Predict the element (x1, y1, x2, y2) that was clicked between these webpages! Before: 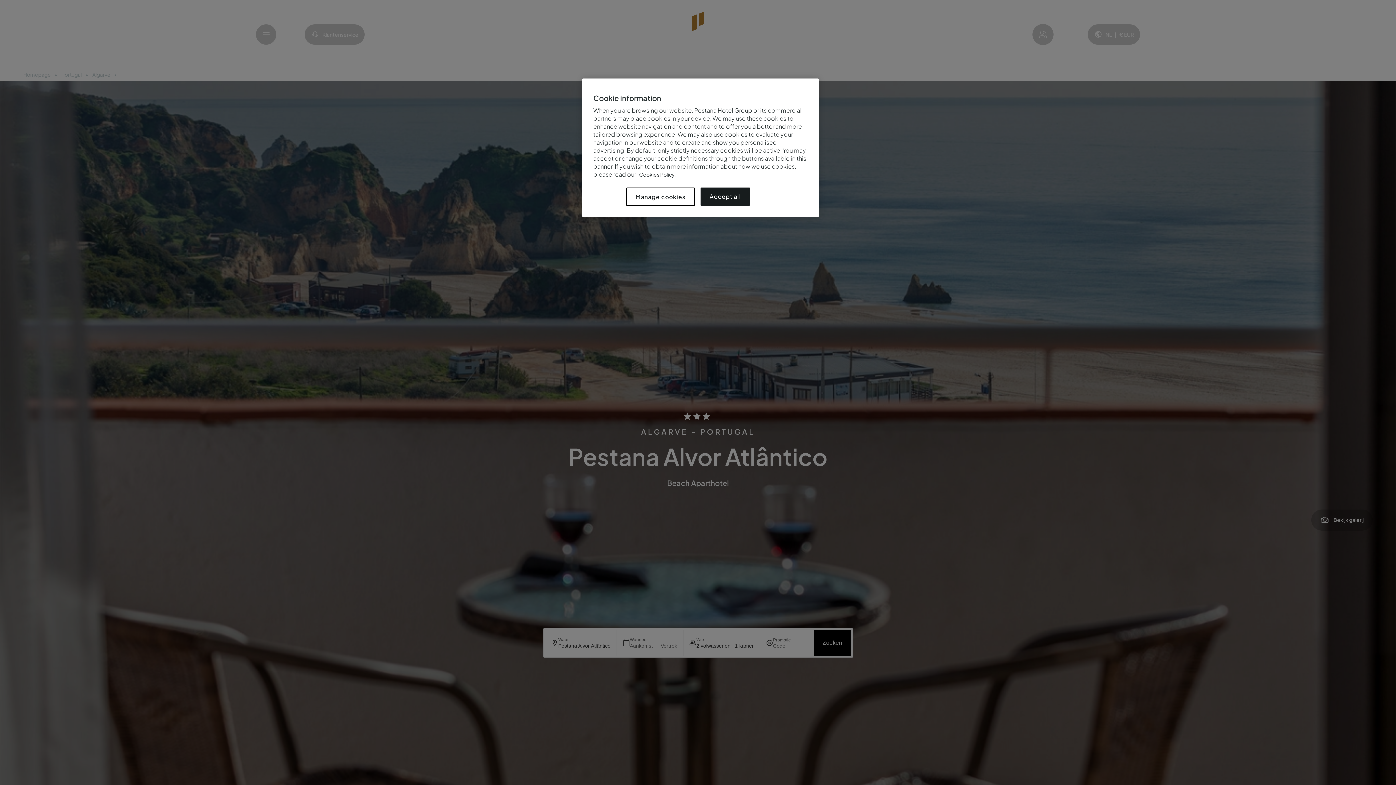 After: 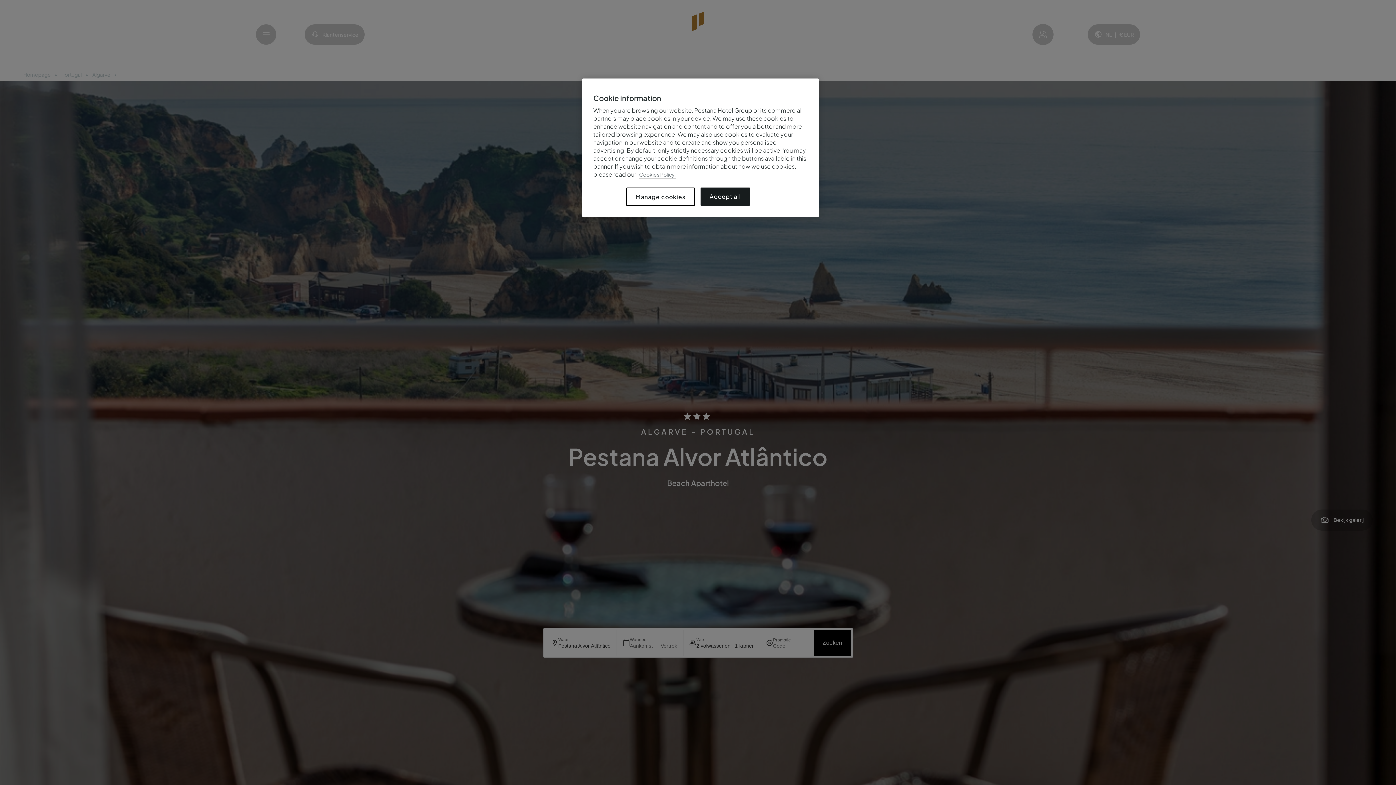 Action: bbox: (639, 171, 676, 177) label: Cookies Policy.